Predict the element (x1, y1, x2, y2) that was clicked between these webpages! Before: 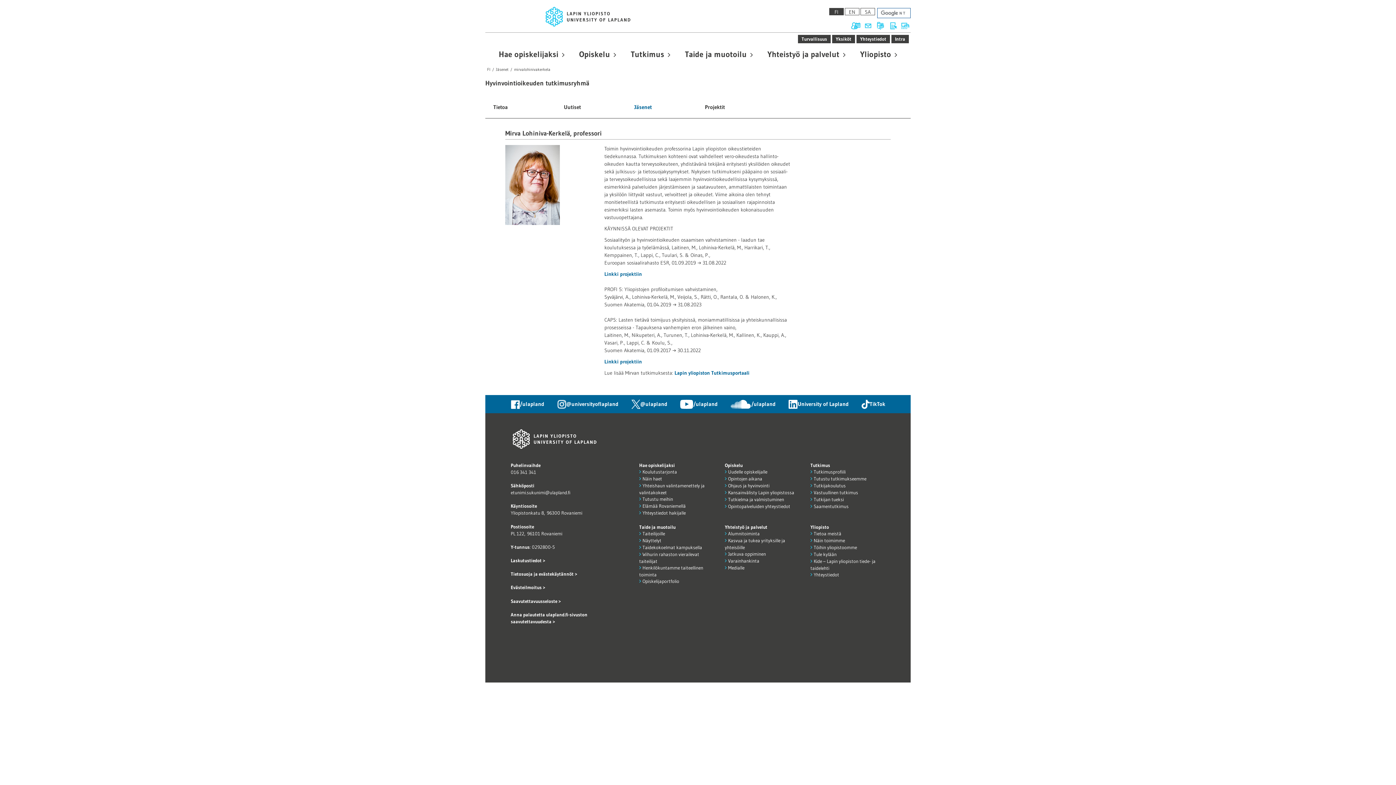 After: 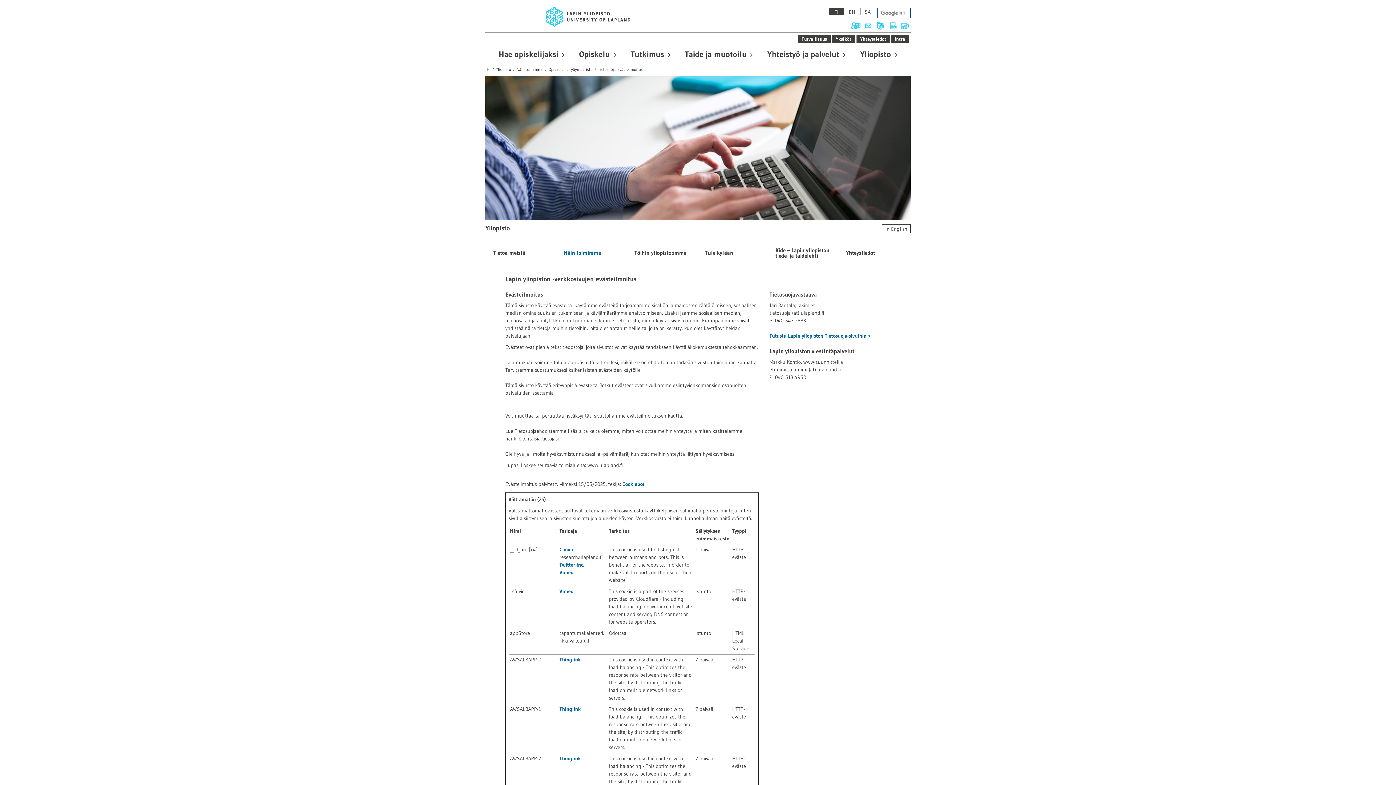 Action: bbox: (510, 584, 545, 590) label: Evästeilmoitus >